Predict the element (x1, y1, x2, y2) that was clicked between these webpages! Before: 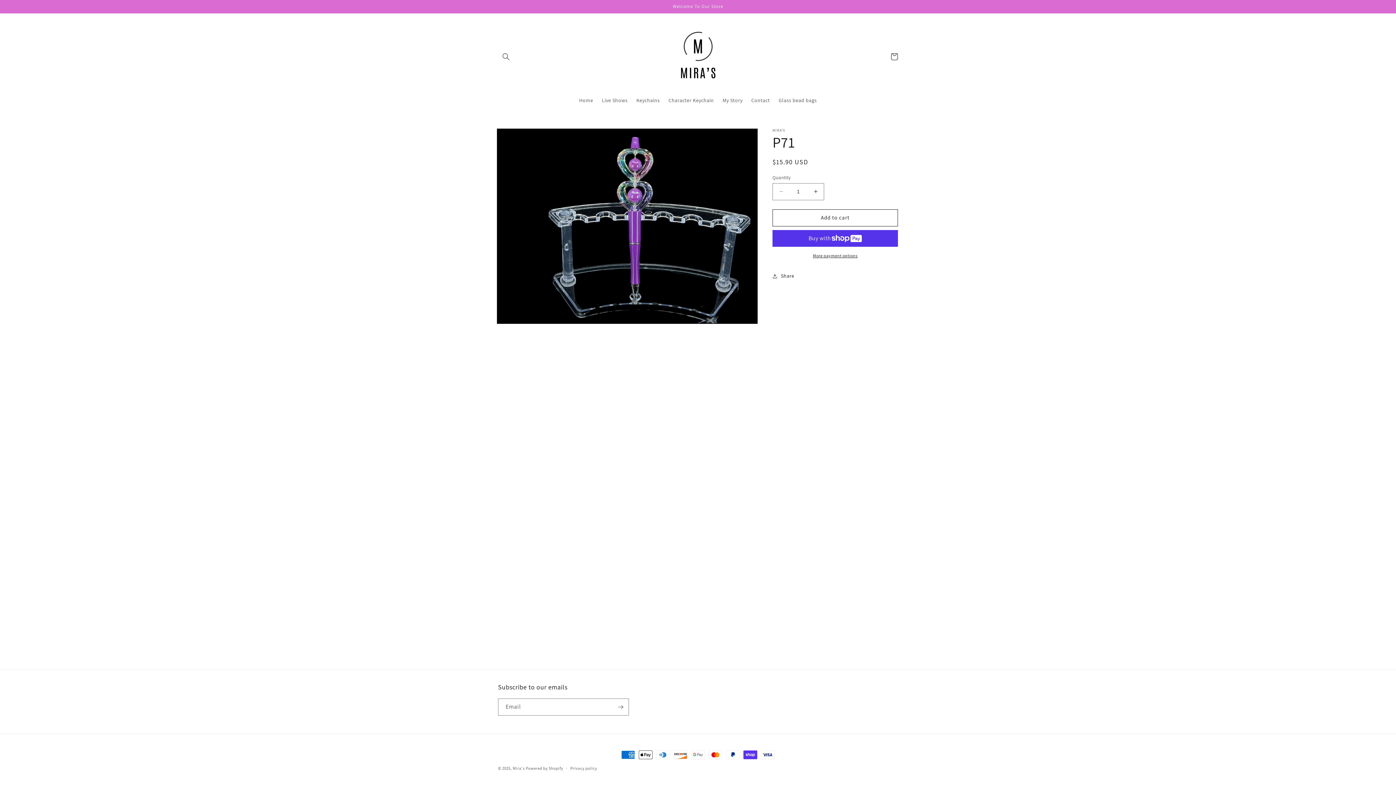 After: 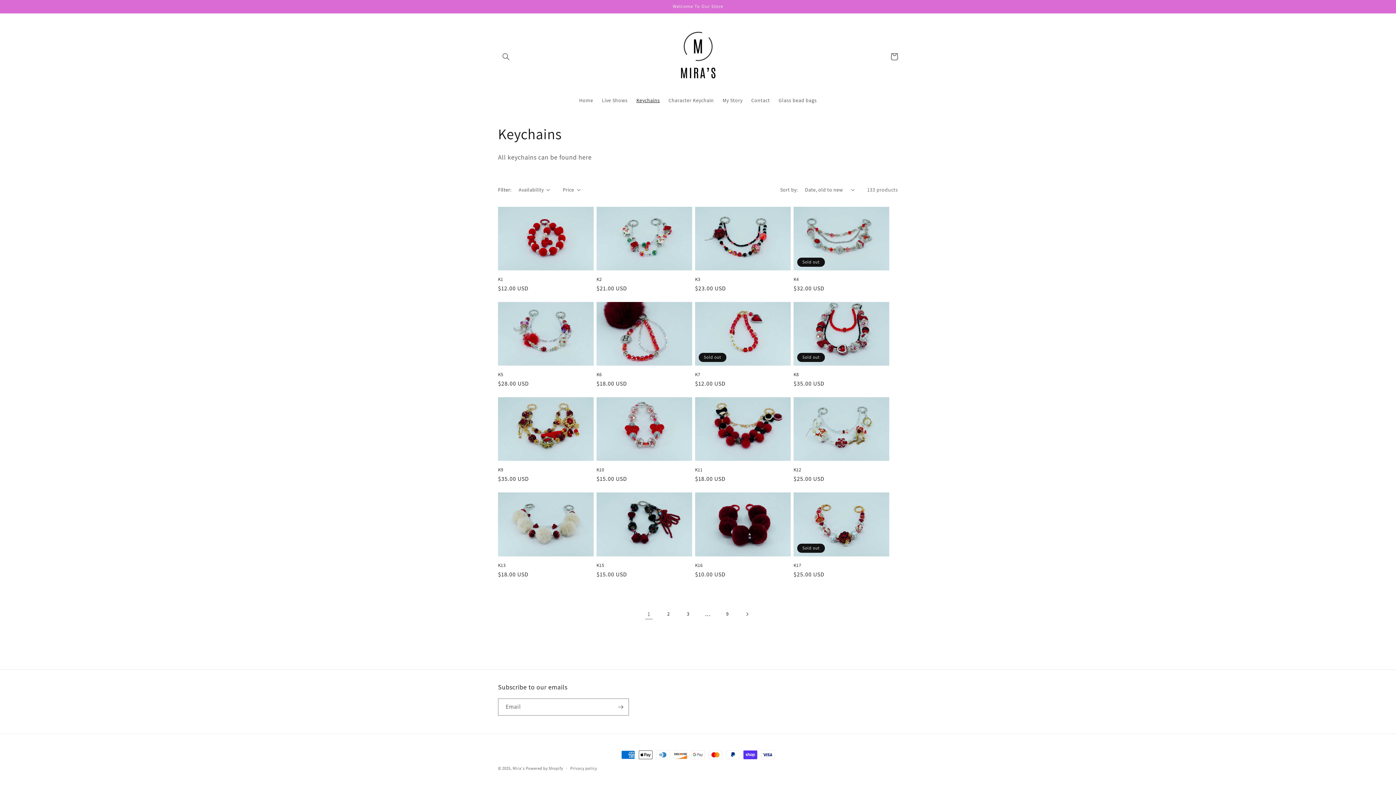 Action: bbox: (632, 92, 664, 107) label: Keychains